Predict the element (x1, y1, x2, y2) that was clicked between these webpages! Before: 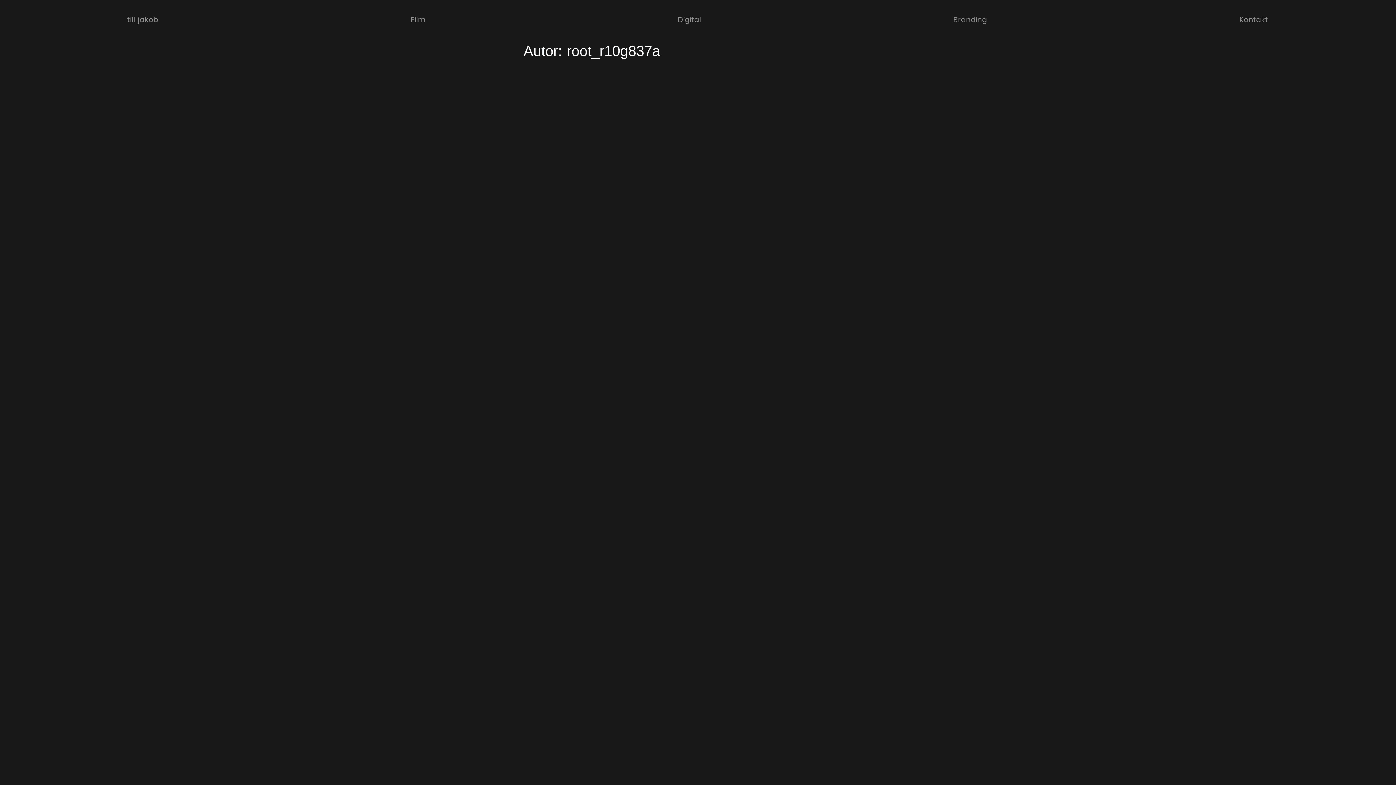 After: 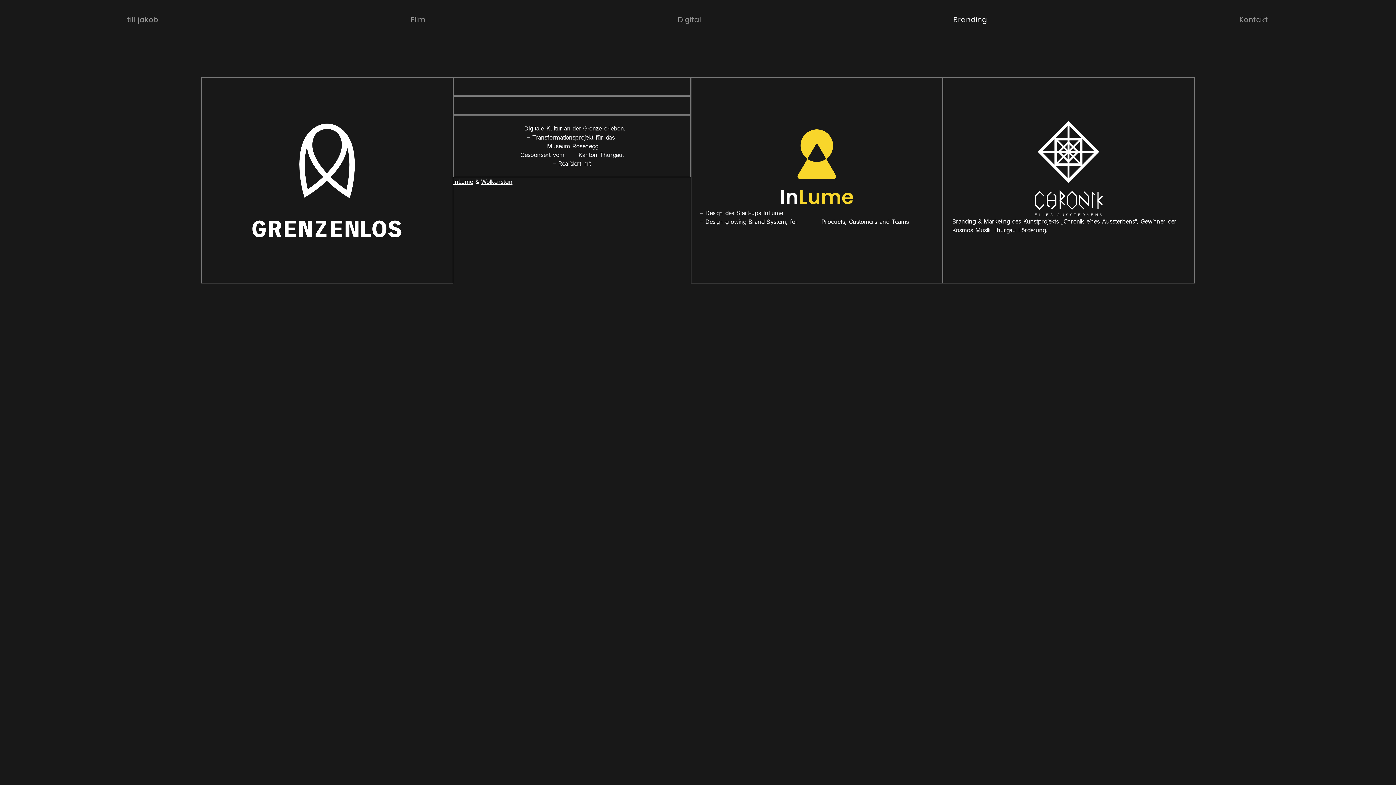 Action: bbox: (827, 9, 1113, 29) label: Branding